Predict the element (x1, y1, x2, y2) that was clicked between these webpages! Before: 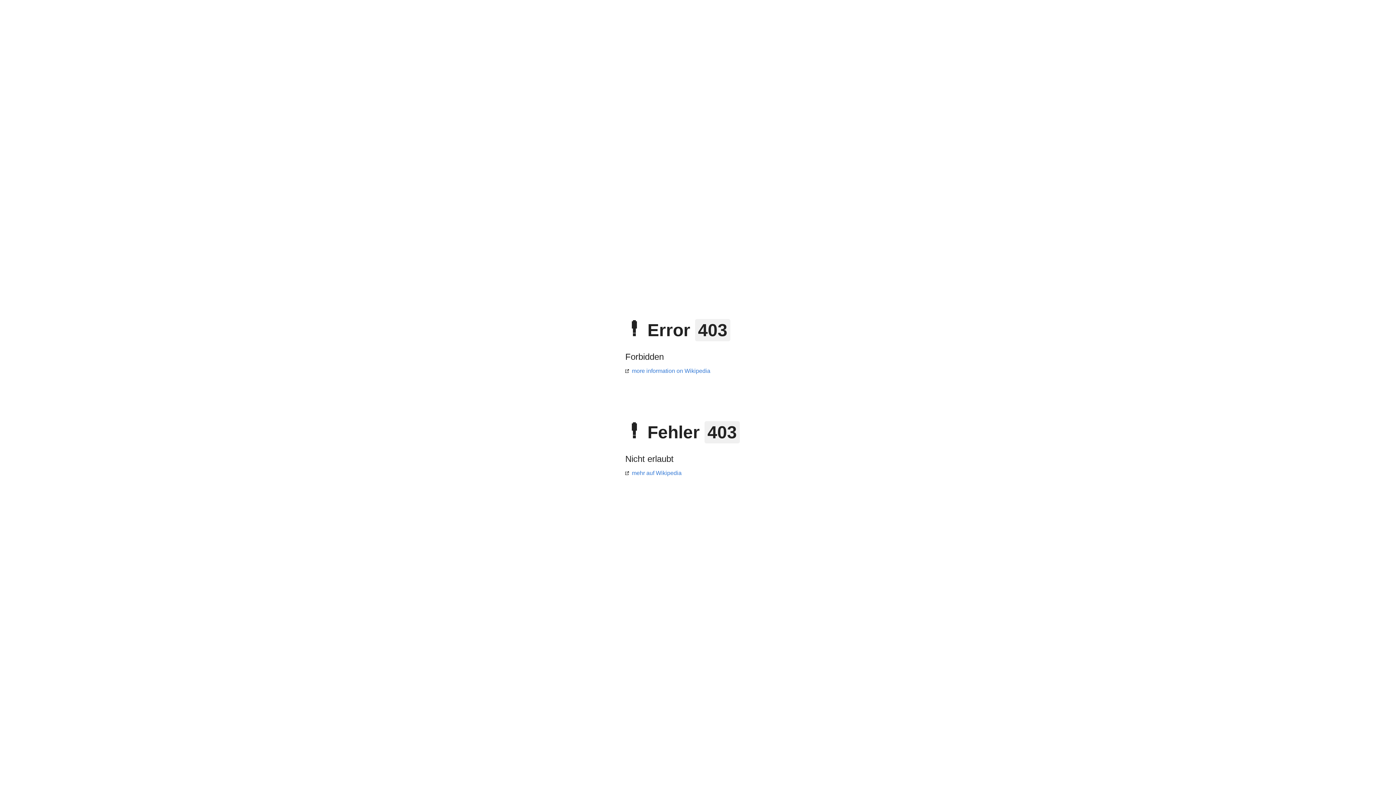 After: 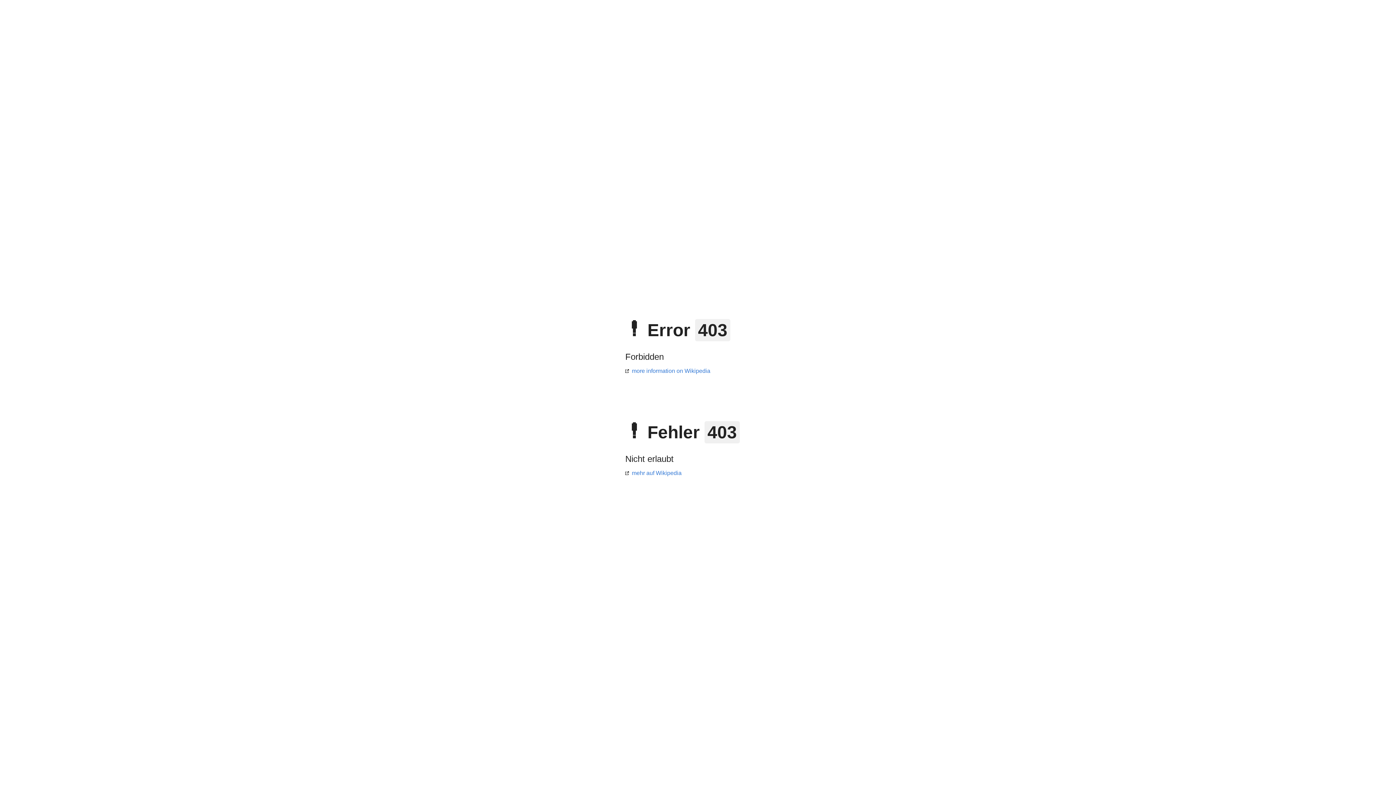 Action: label: more information on Wikipedia bbox: (625, 368, 710, 374)